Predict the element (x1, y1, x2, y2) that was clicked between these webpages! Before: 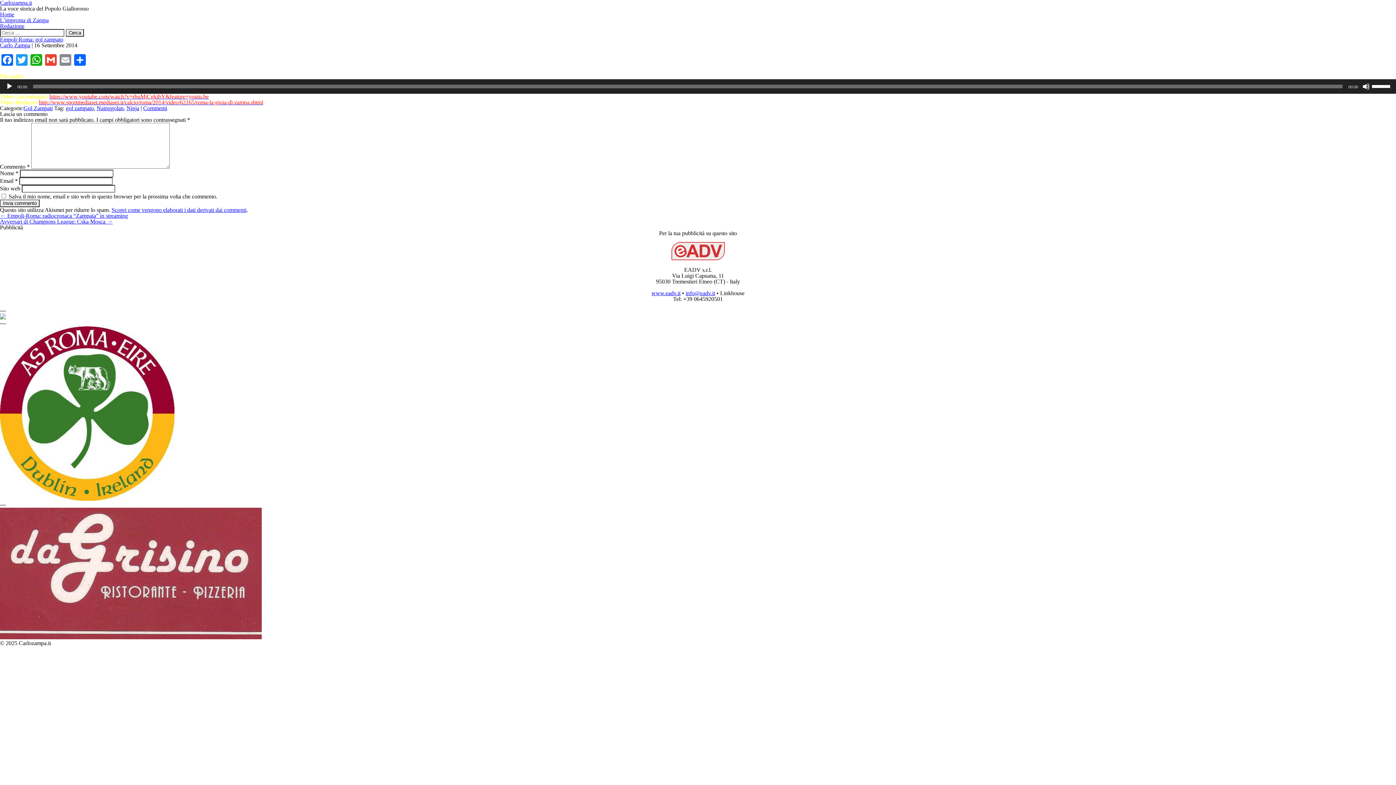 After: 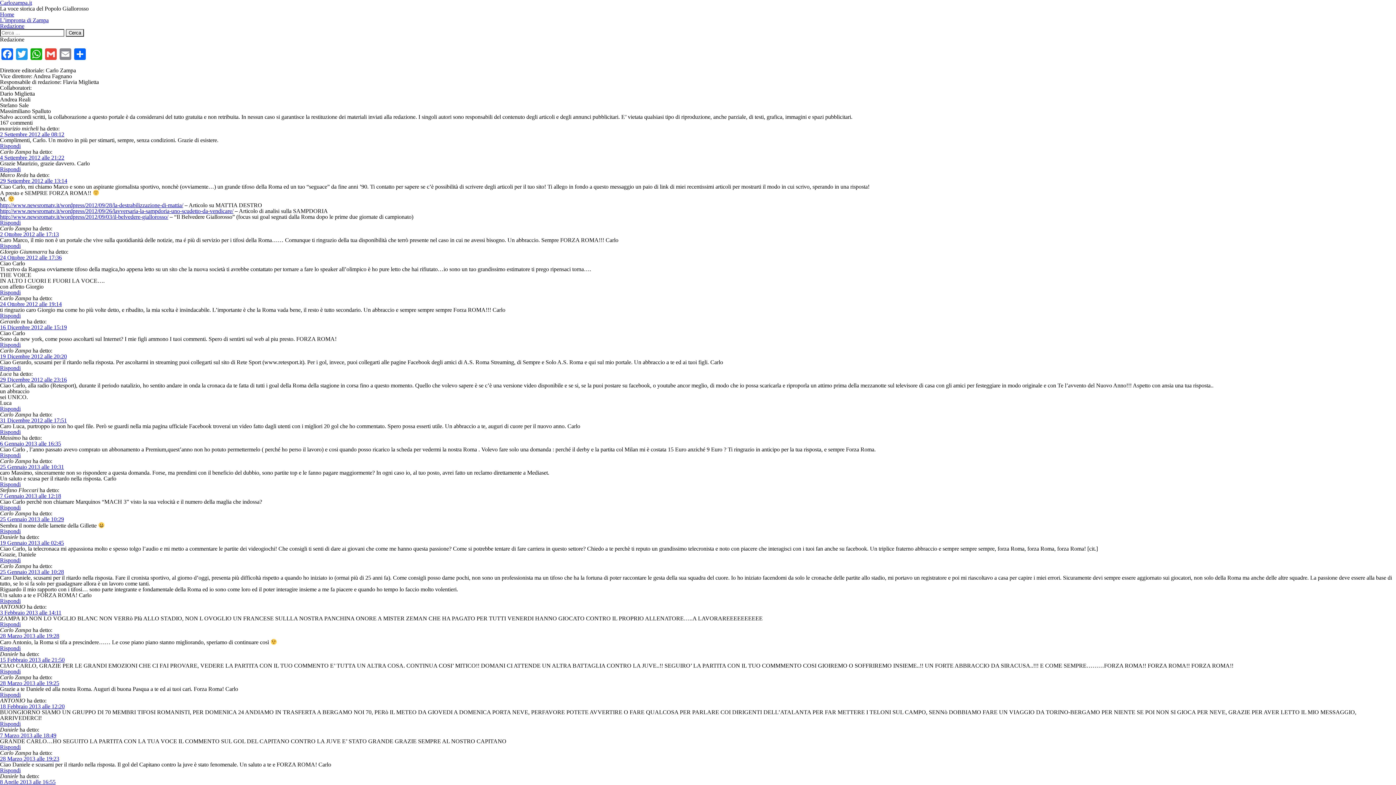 Action: bbox: (0, 22, 24, 29) label: Redazione